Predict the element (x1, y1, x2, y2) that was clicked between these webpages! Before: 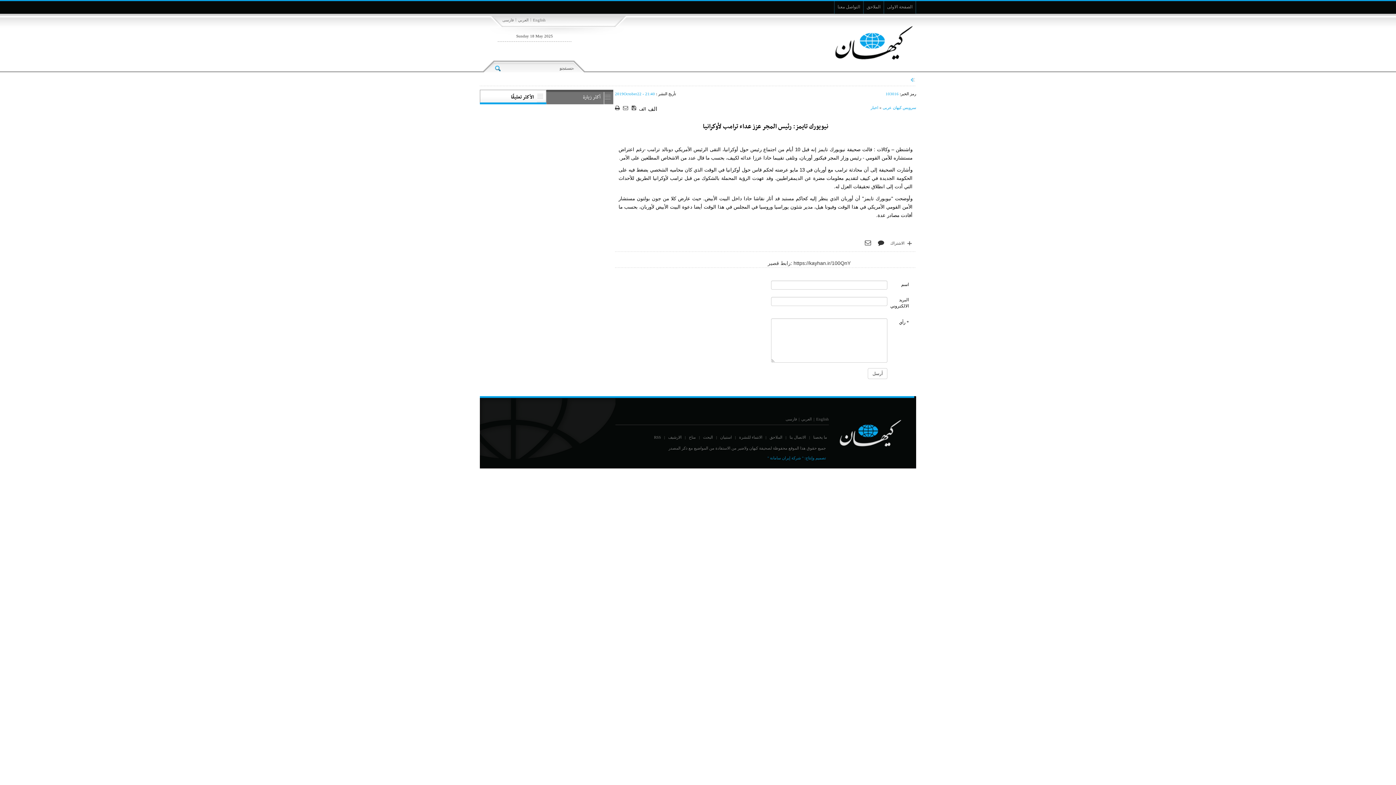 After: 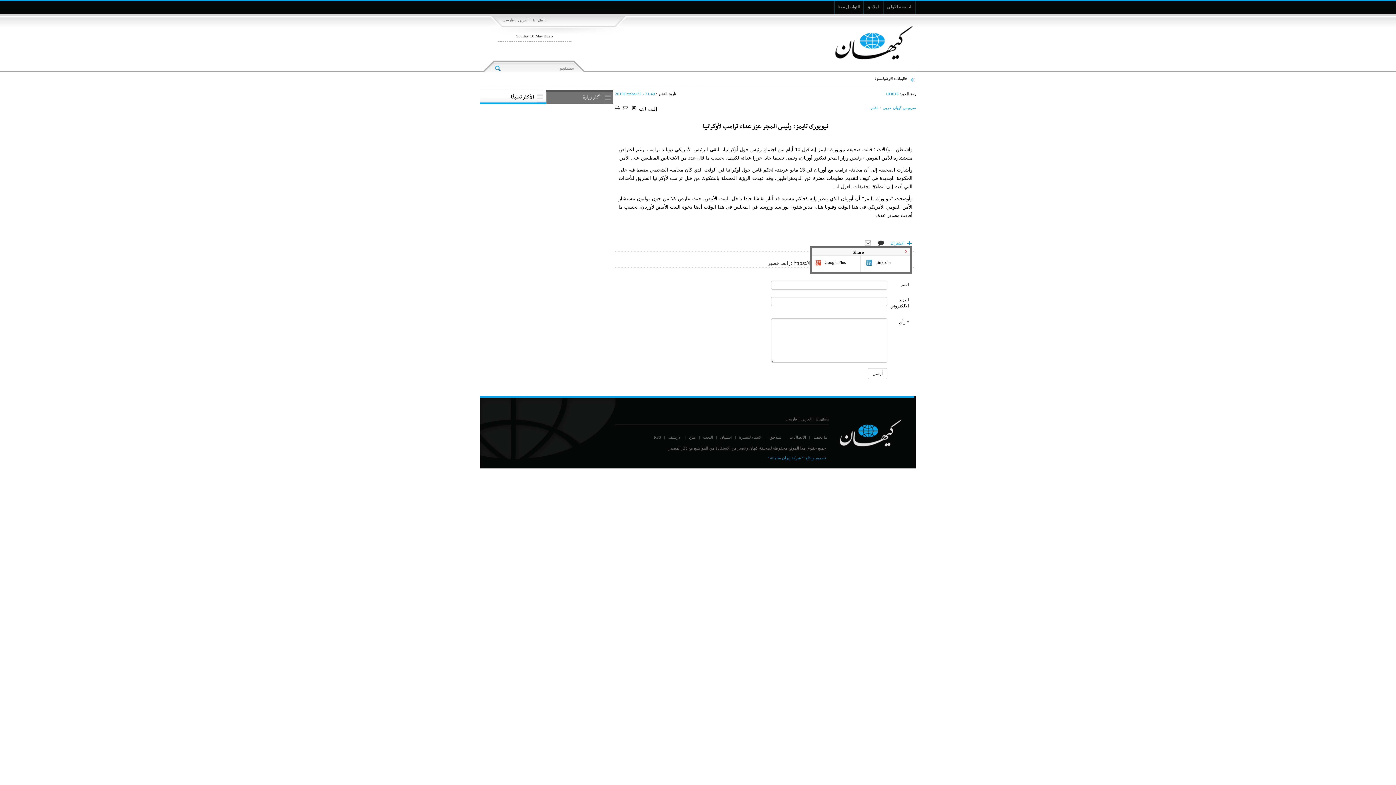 Action: bbox: (889, 239, 912, 247) label: الاشتراك